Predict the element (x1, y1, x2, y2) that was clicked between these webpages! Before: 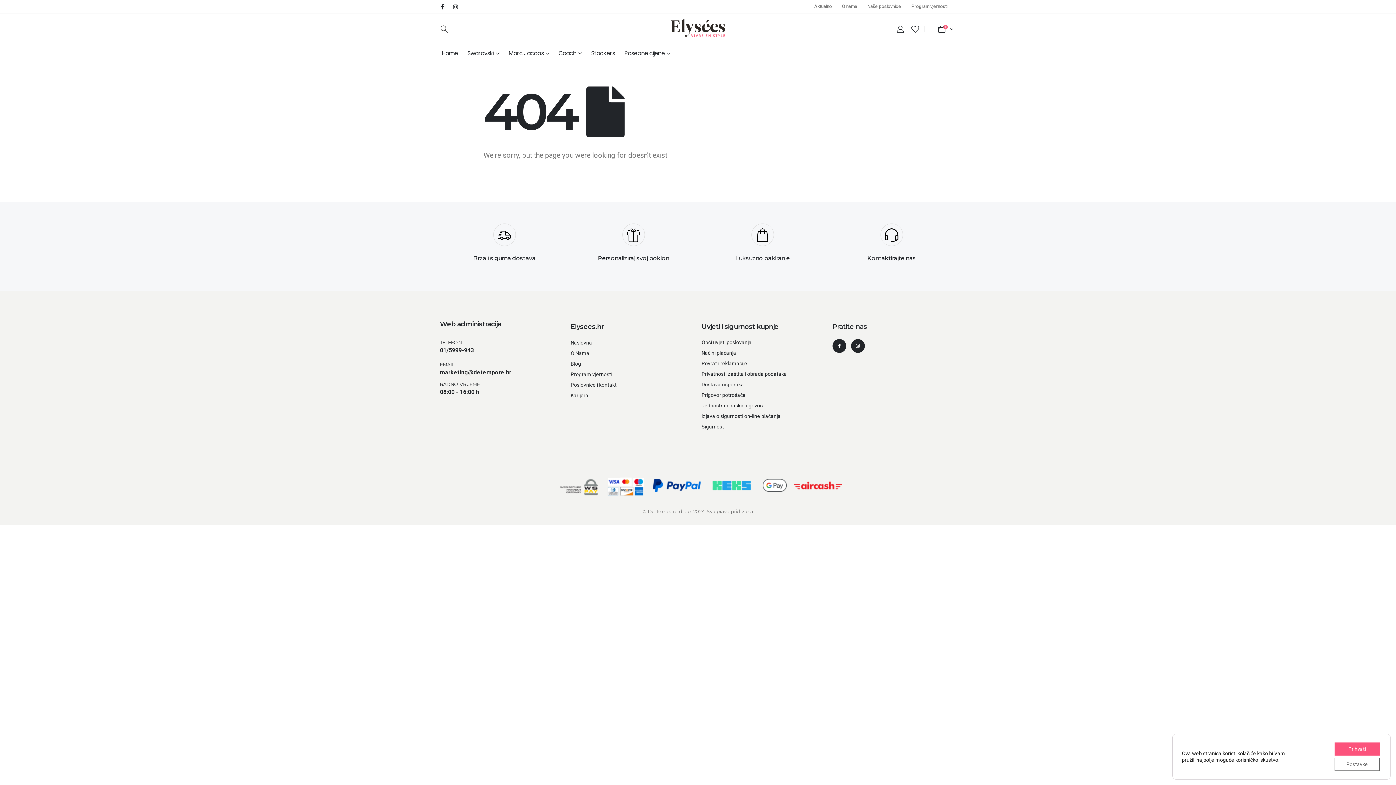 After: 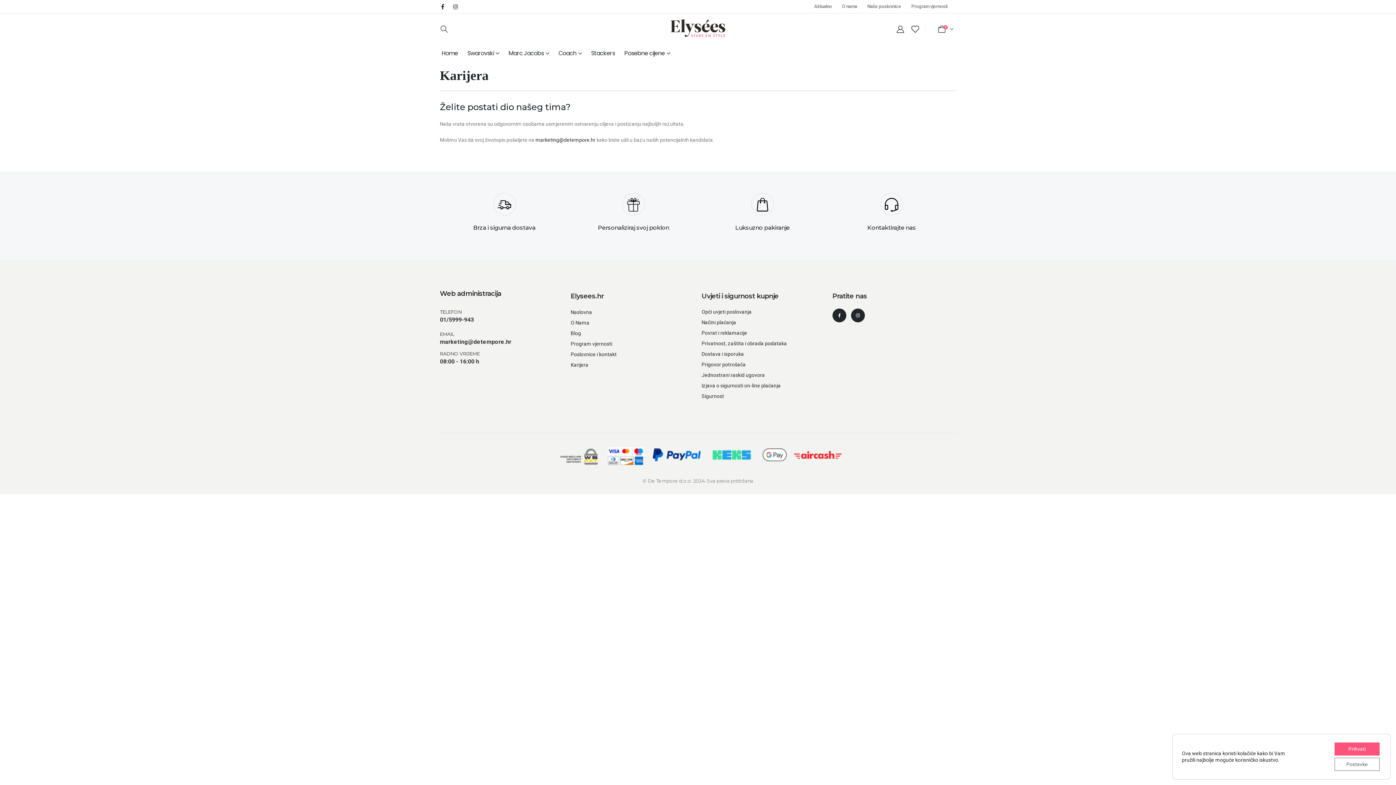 Action: bbox: (570, 392, 588, 398) label: Karijera